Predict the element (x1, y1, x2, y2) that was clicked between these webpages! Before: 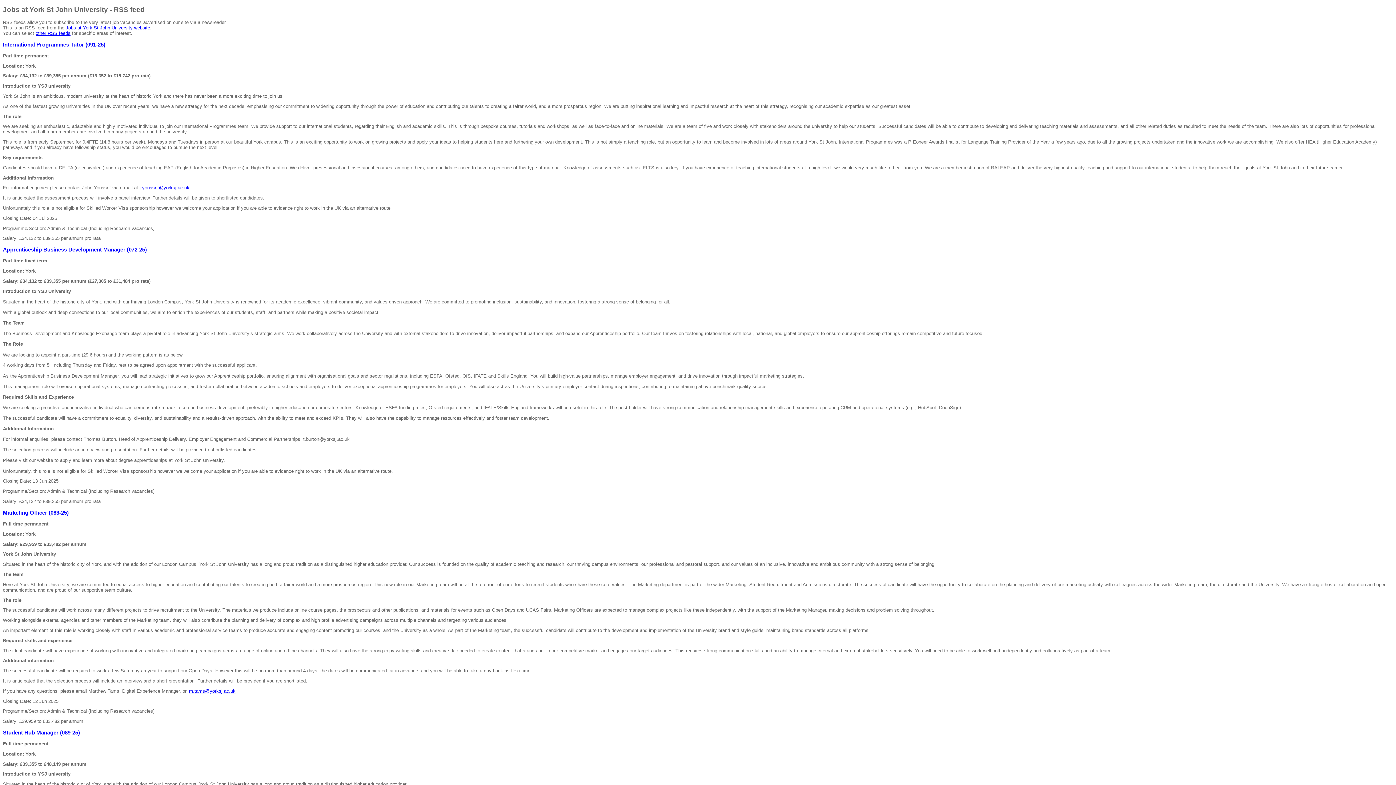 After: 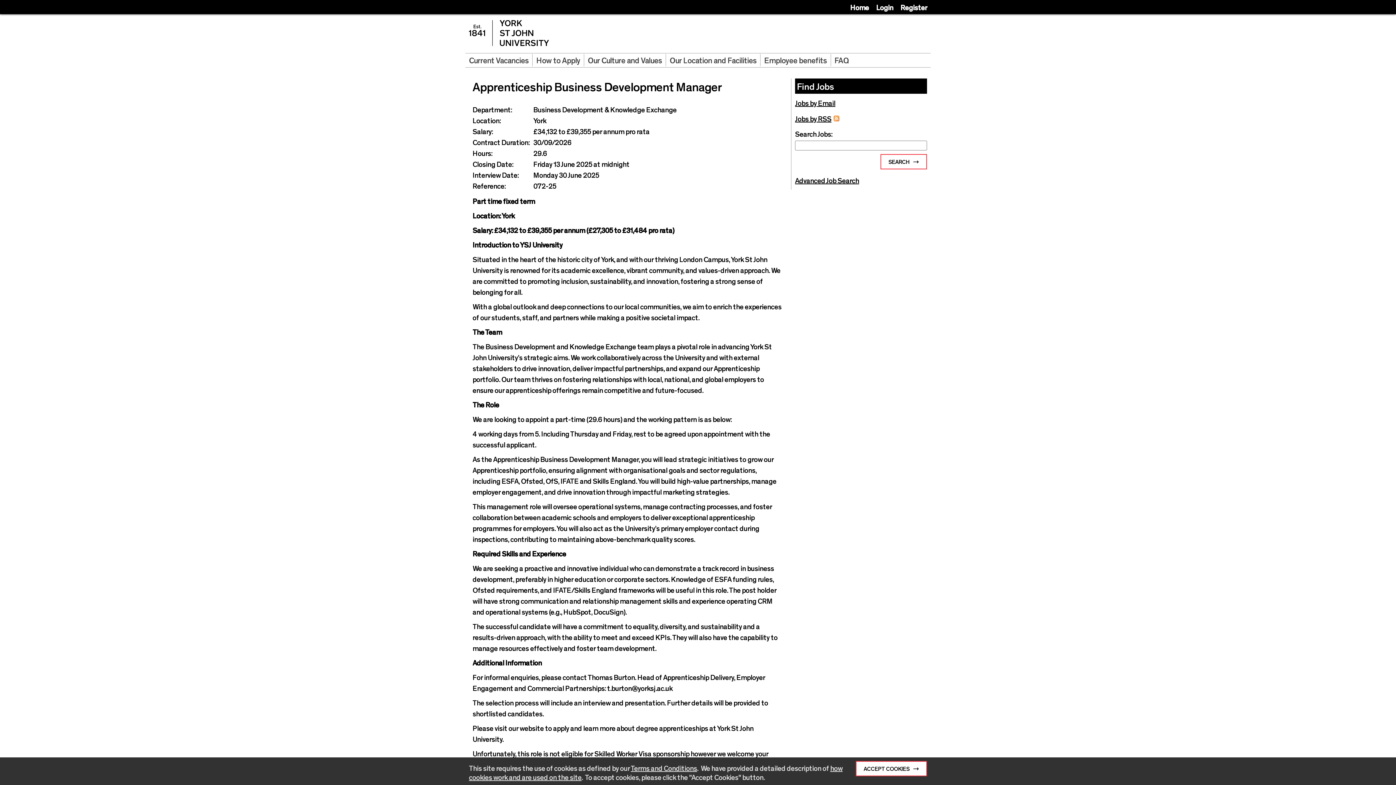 Action: bbox: (2, 246, 146, 252) label: Apprenticeship Business Development Manager (072-25)